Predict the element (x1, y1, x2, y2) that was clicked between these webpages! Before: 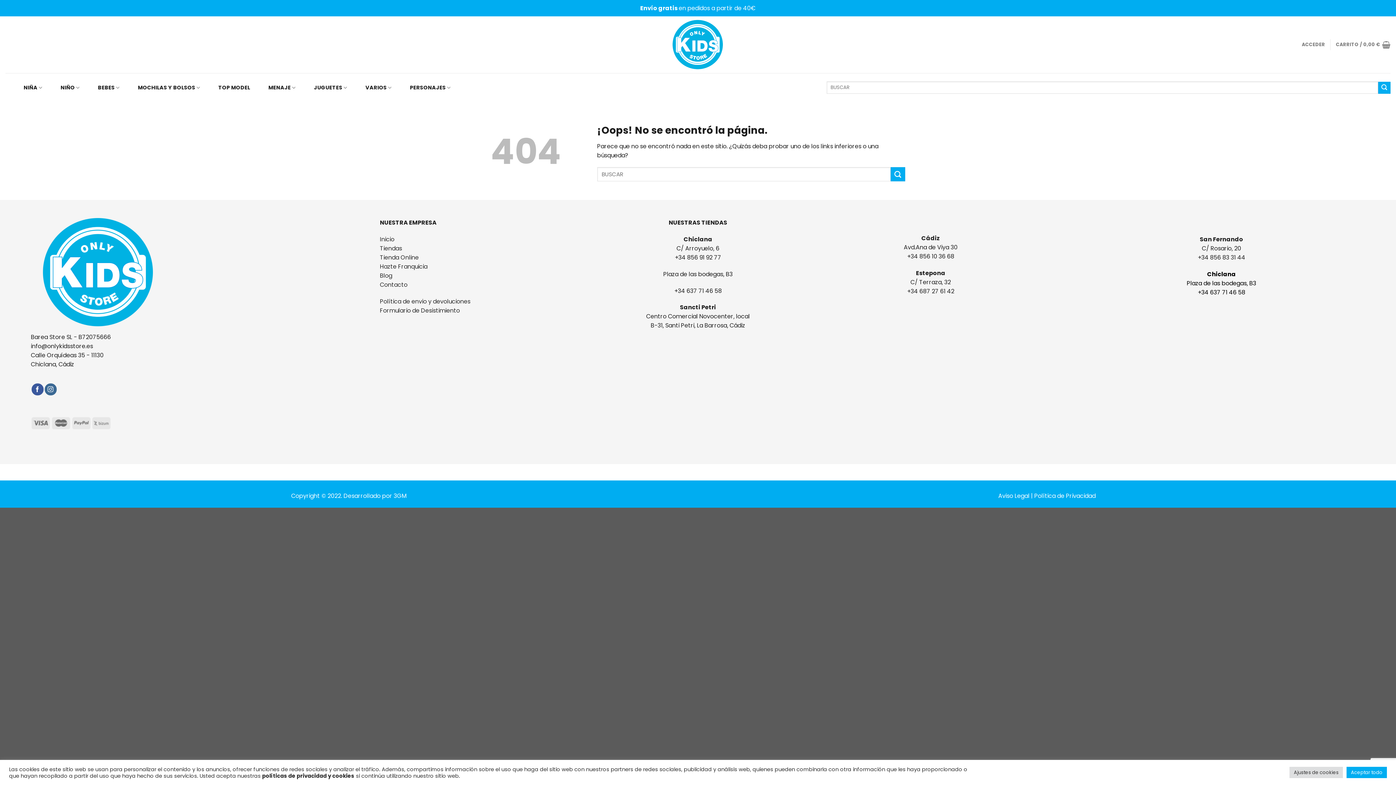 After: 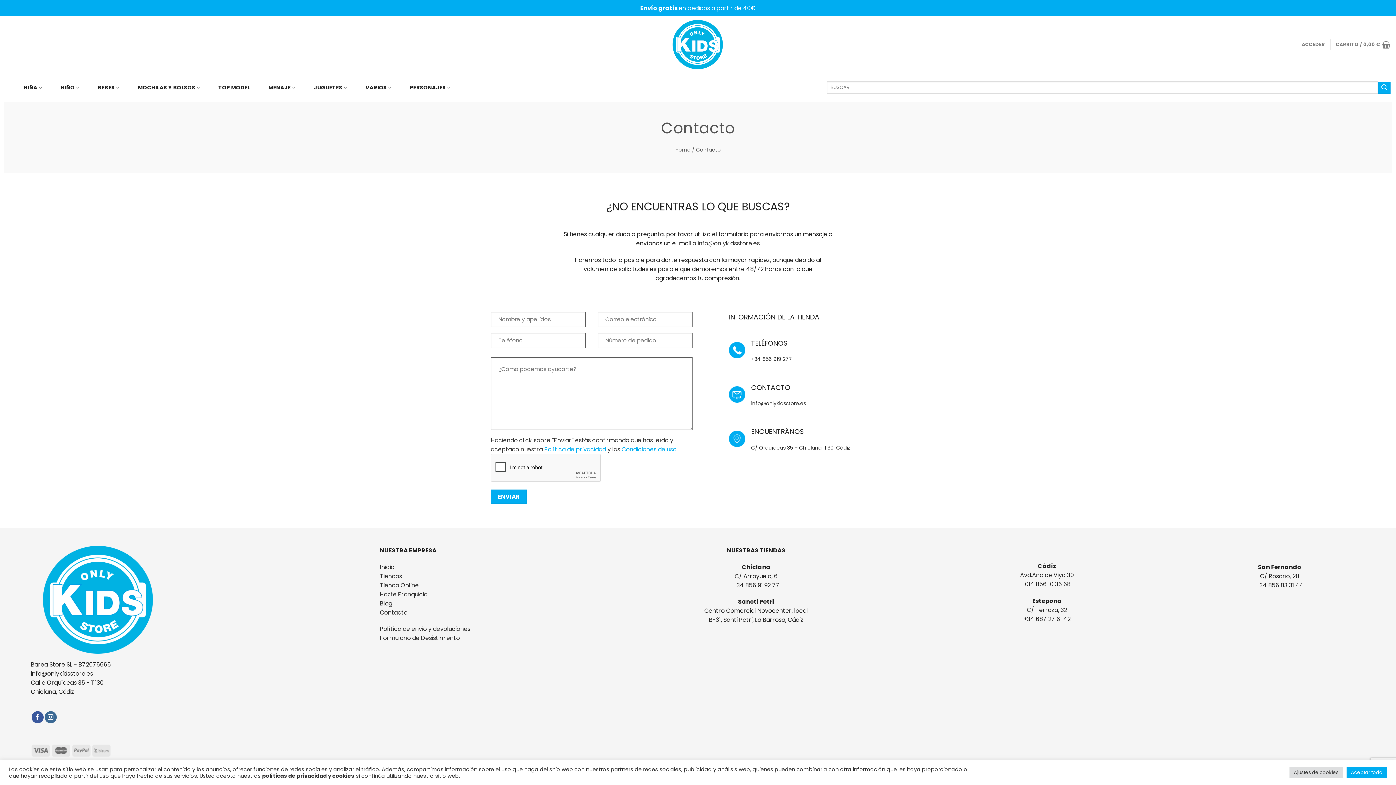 Action: bbox: (380, 280, 407, 289) label: Contacto